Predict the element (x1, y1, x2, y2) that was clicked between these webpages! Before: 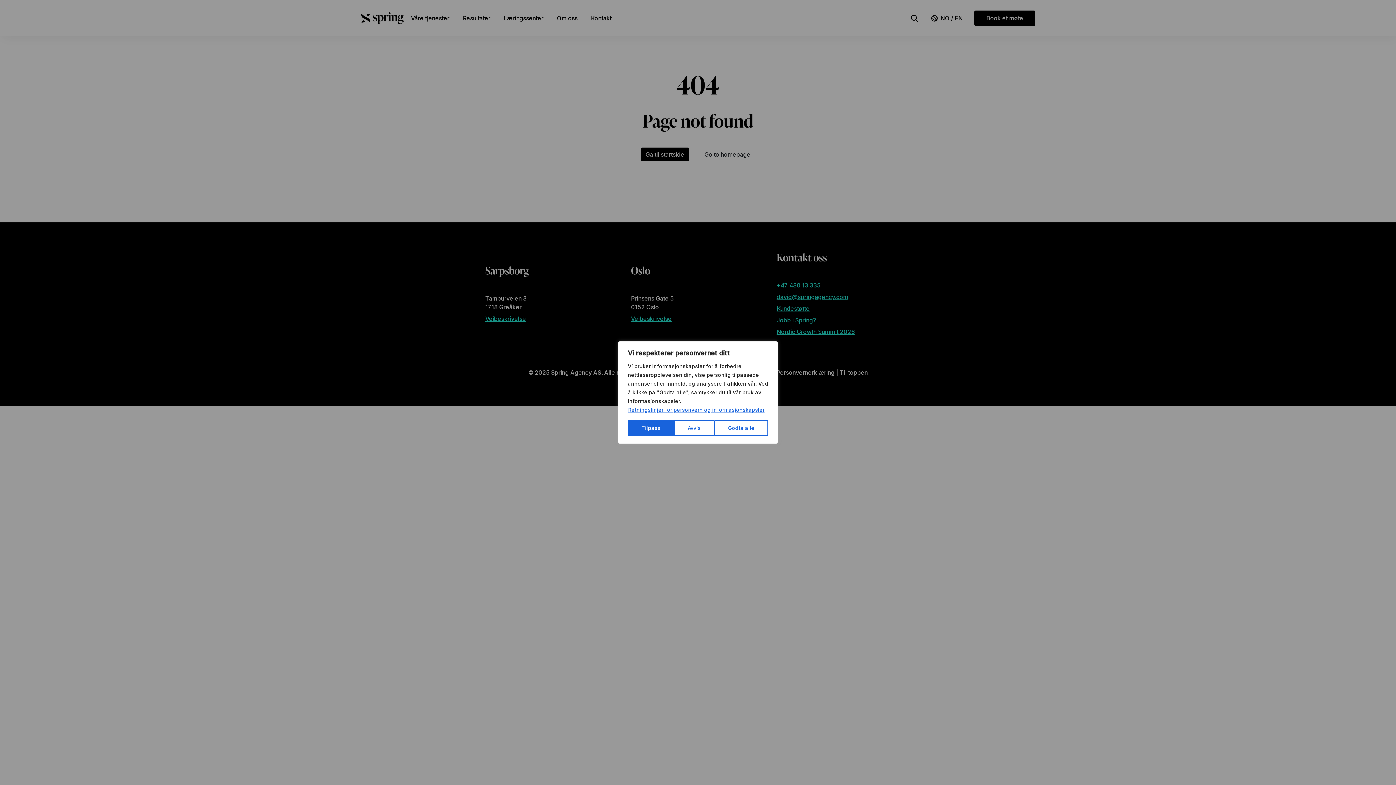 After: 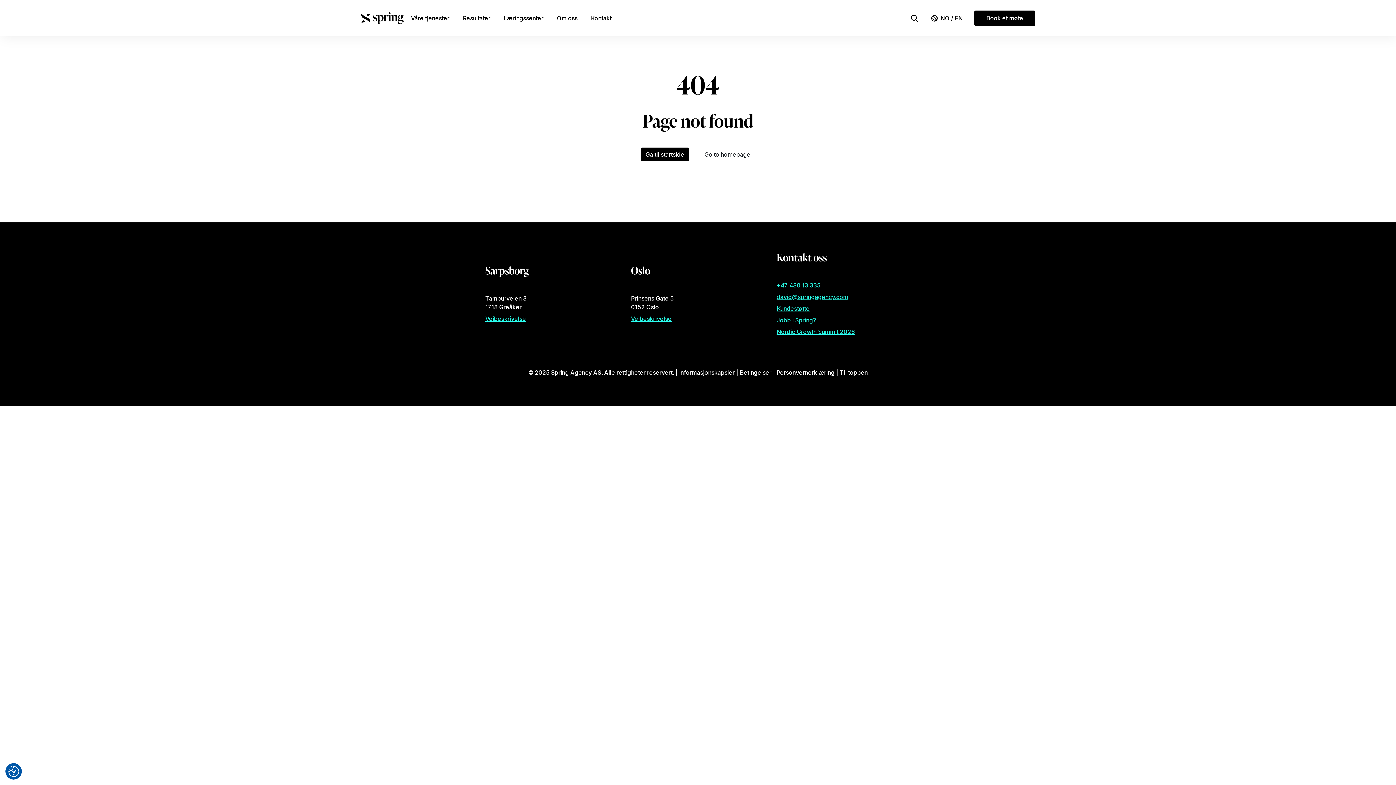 Action: label: Godta alle bbox: (714, 420, 768, 436)